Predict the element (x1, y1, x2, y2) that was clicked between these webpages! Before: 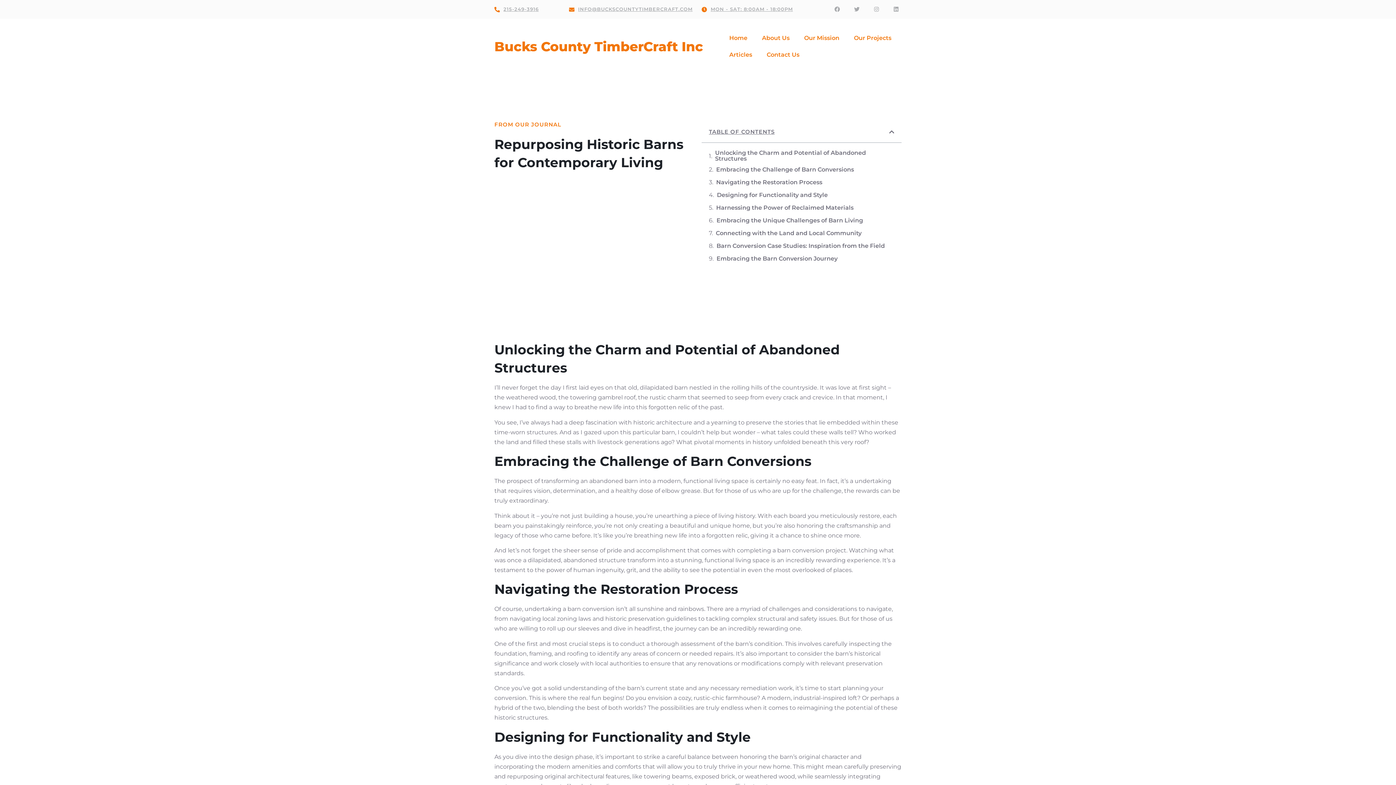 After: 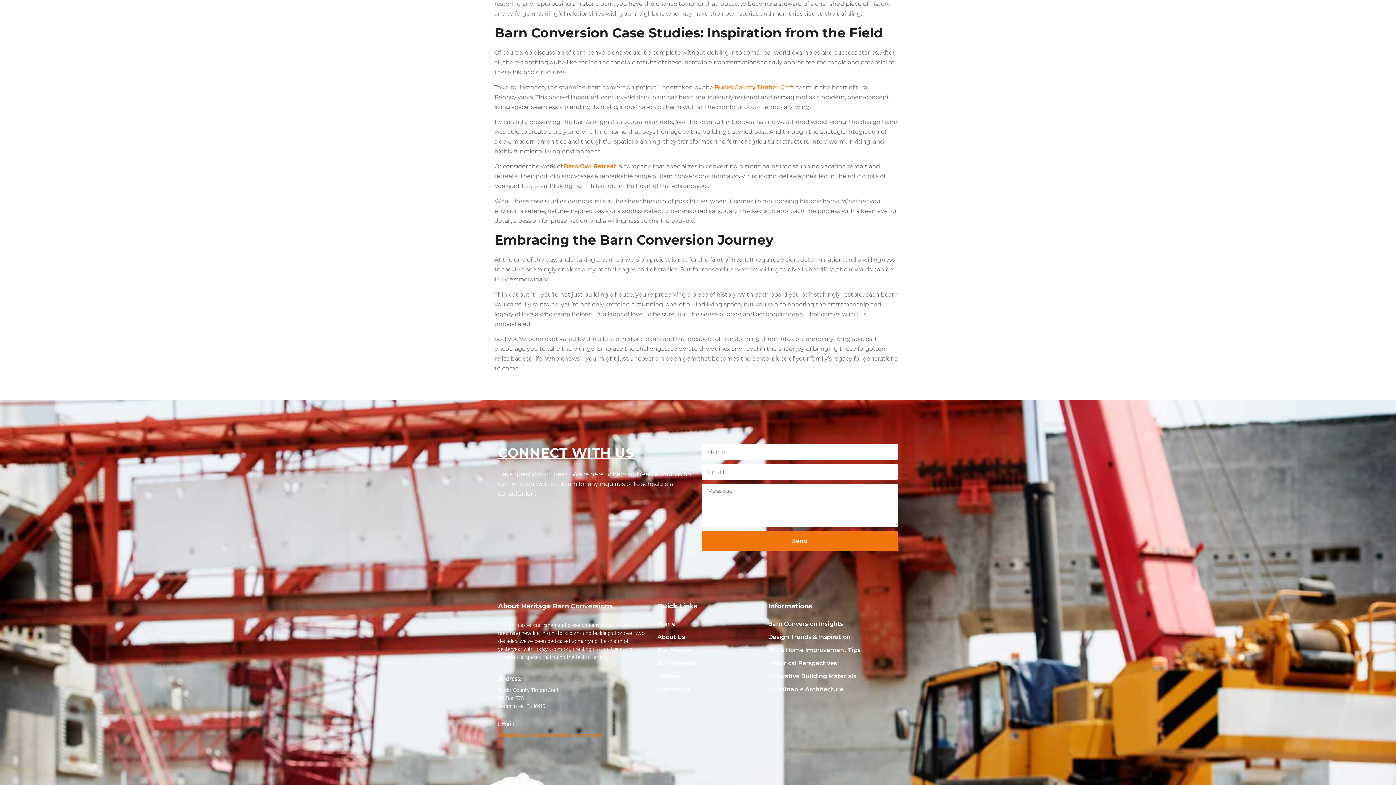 Action: label: Embracing the Barn Conversion Journey bbox: (716, 255, 837, 261)